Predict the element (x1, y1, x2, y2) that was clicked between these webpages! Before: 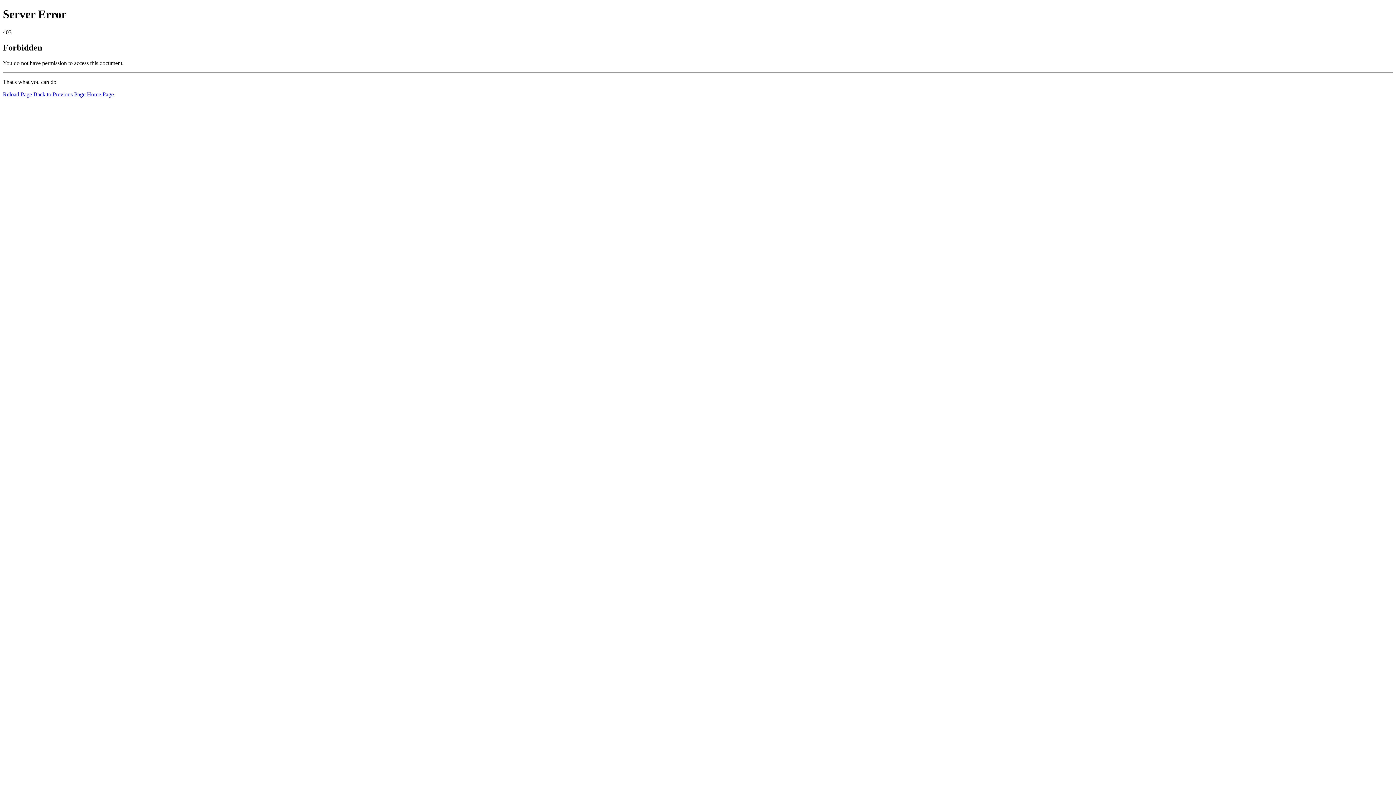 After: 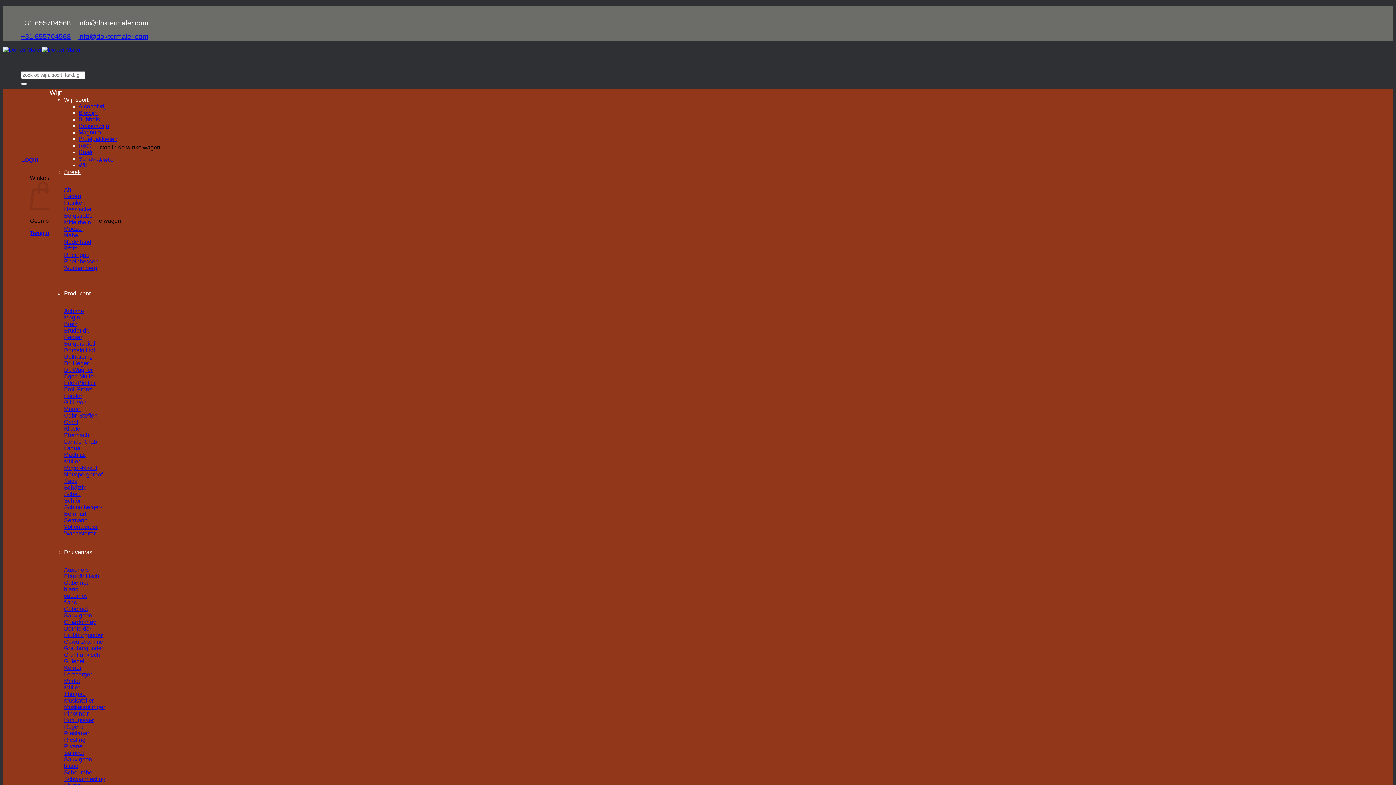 Action: label: Home Page bbox: (86, 91, 113, 97)